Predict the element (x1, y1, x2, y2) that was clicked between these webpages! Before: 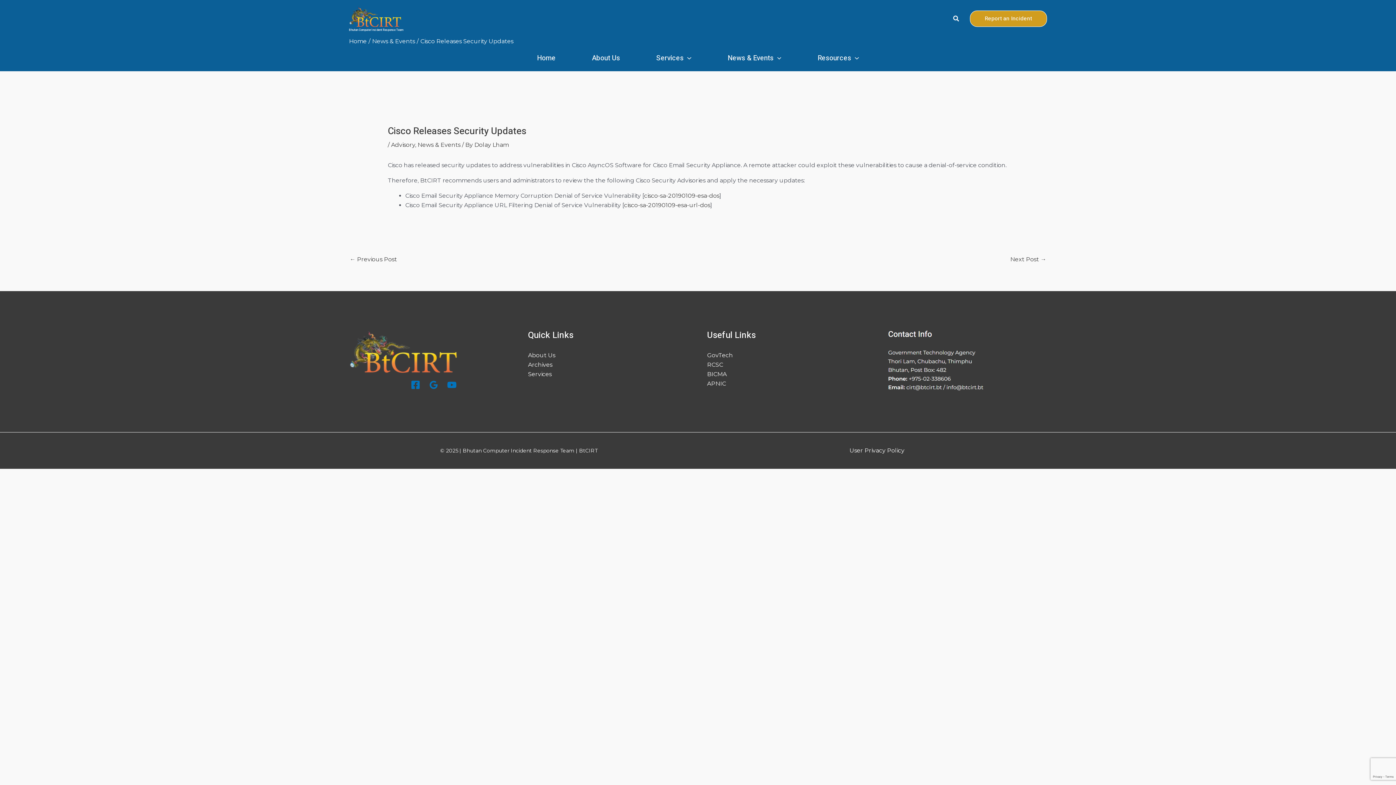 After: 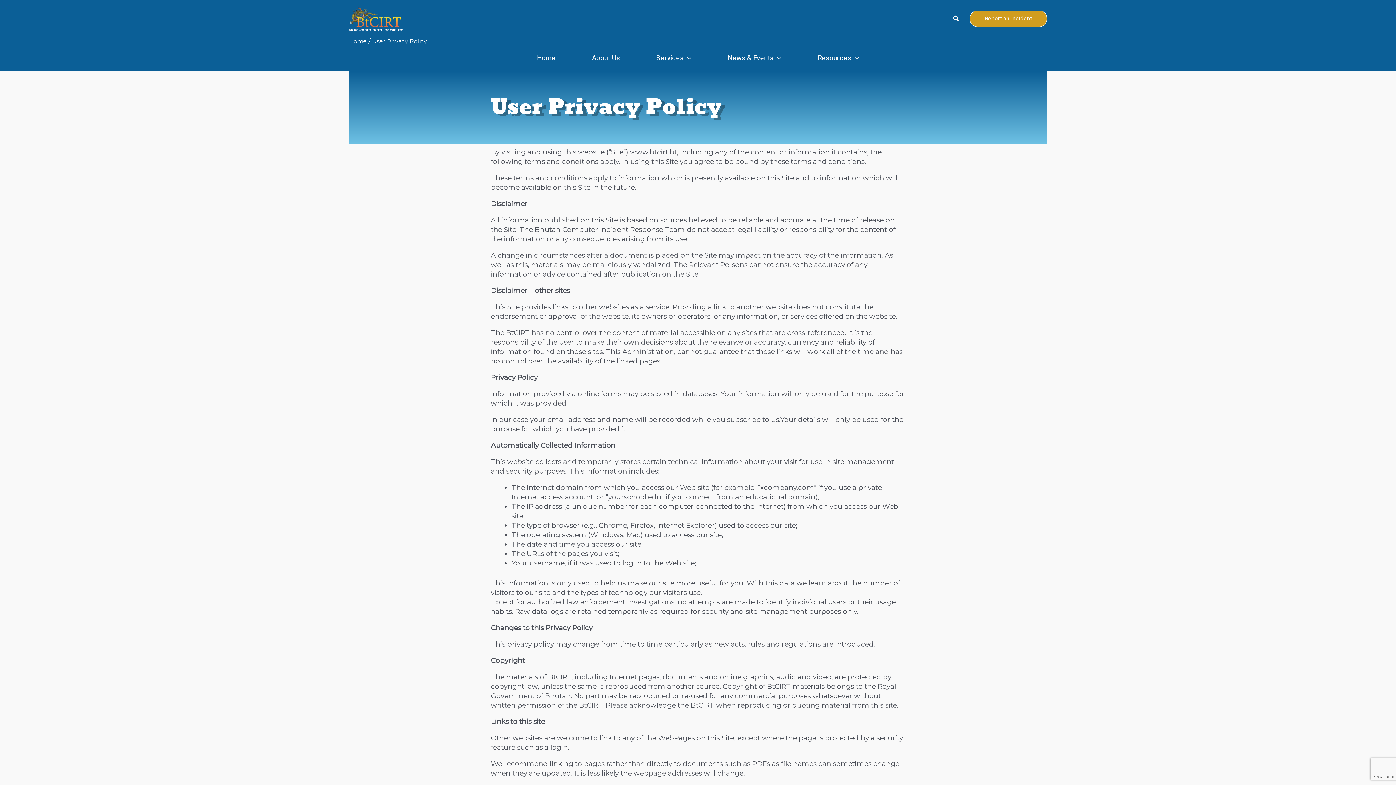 Action: label: User Privacy Policy bbox: (849, 447, 904, 454)